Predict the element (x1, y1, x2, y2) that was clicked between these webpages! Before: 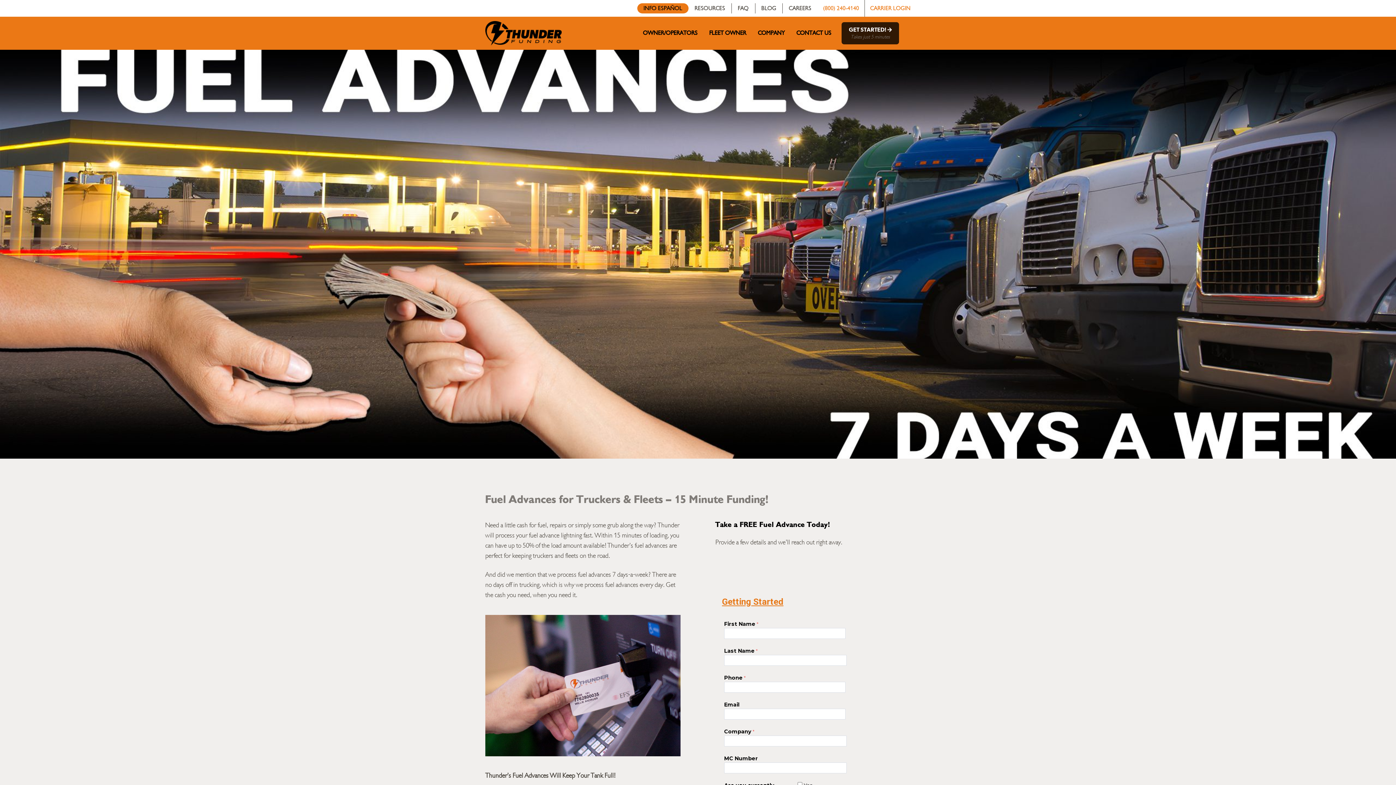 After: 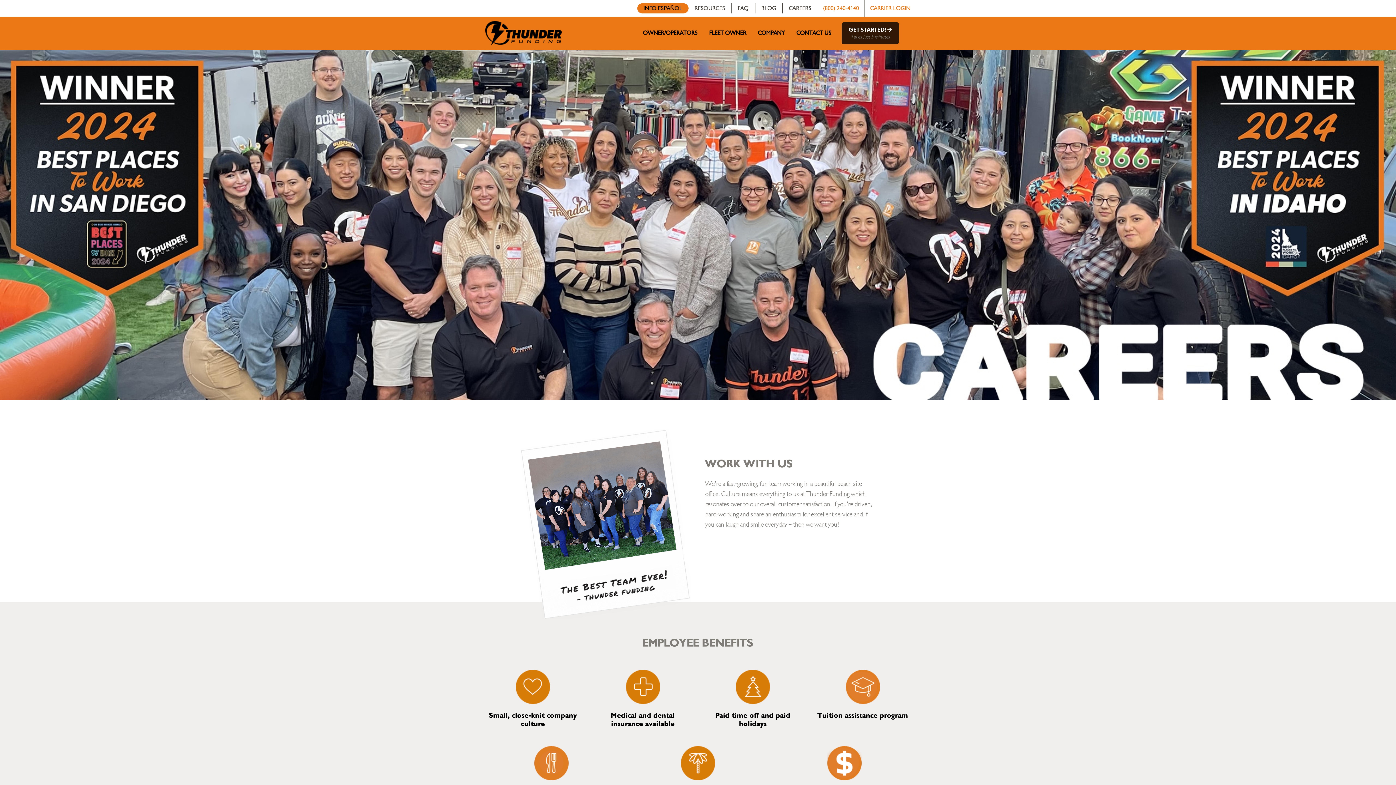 Action: bbox: (789, 4, 811, 12) label: CAREERS